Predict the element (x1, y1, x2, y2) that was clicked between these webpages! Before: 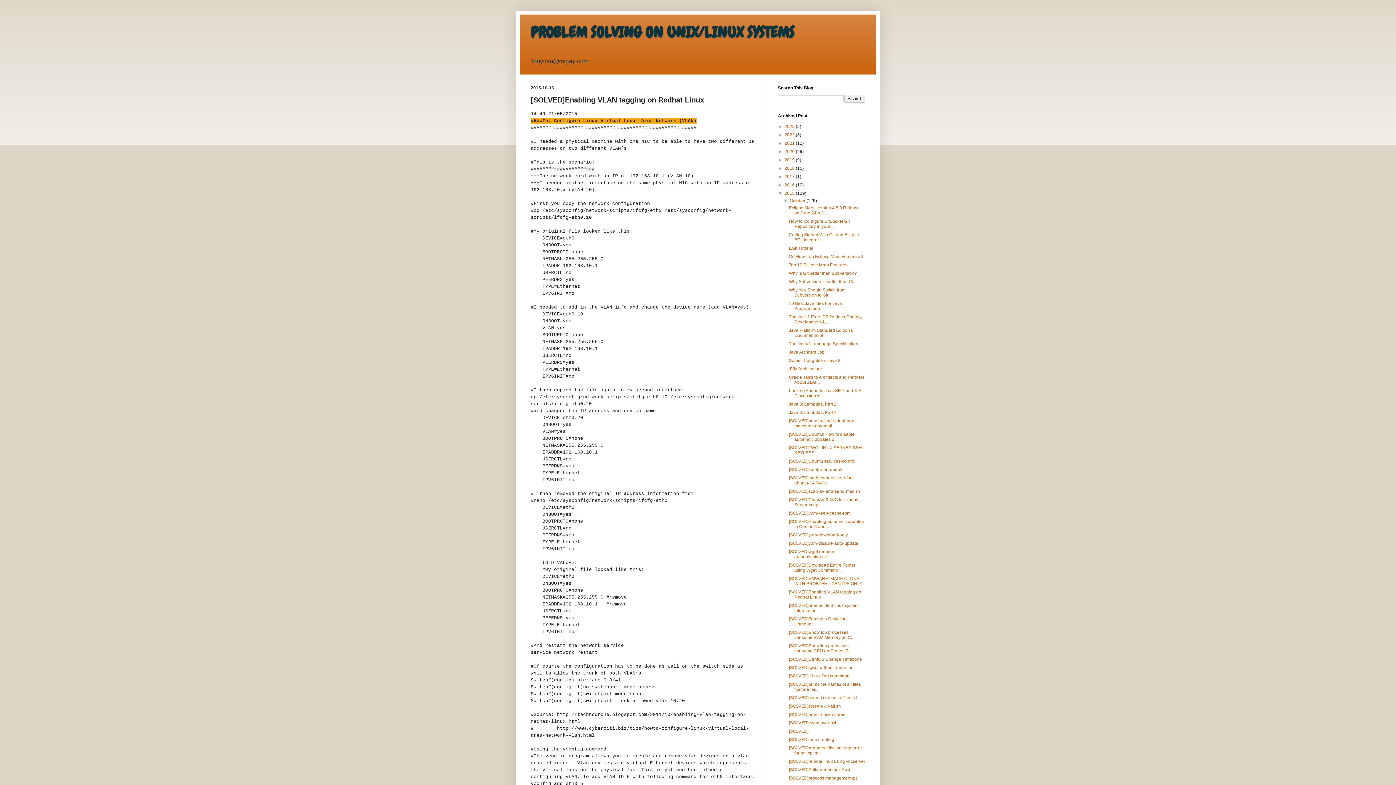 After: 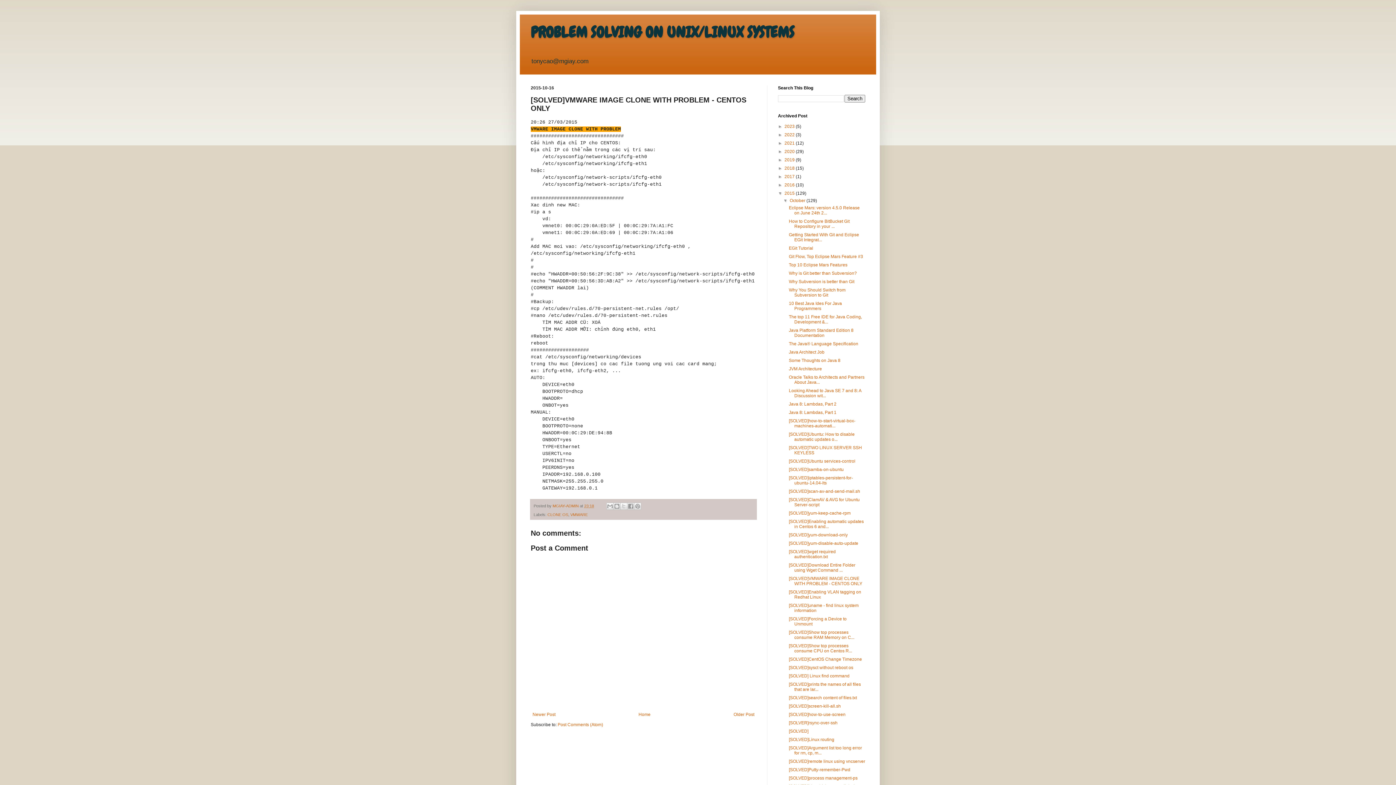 Action: label: [SOLVED]VMWARE IMAGE CLONE WITH PROBLEM - CENTOS ONLY bbox: (789, 576, 862, 586)